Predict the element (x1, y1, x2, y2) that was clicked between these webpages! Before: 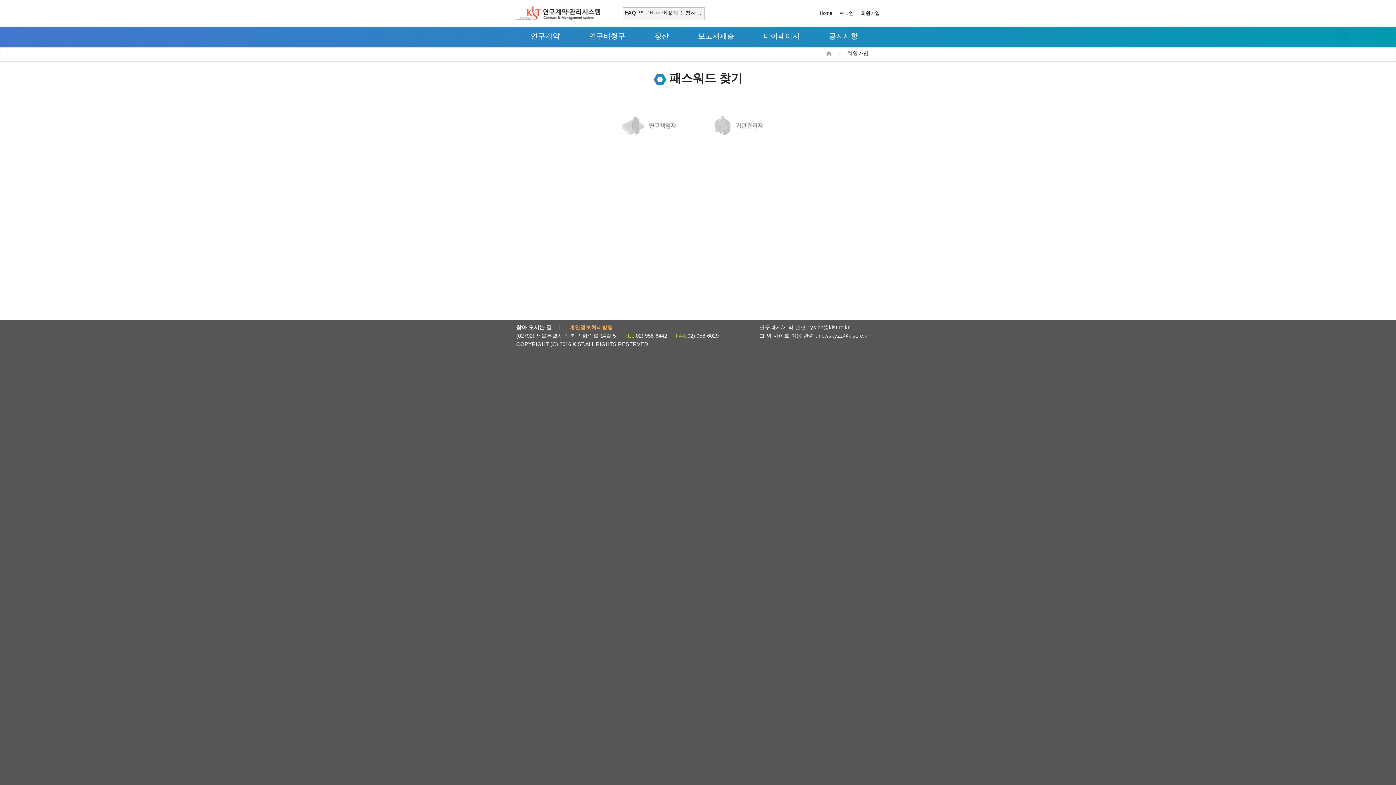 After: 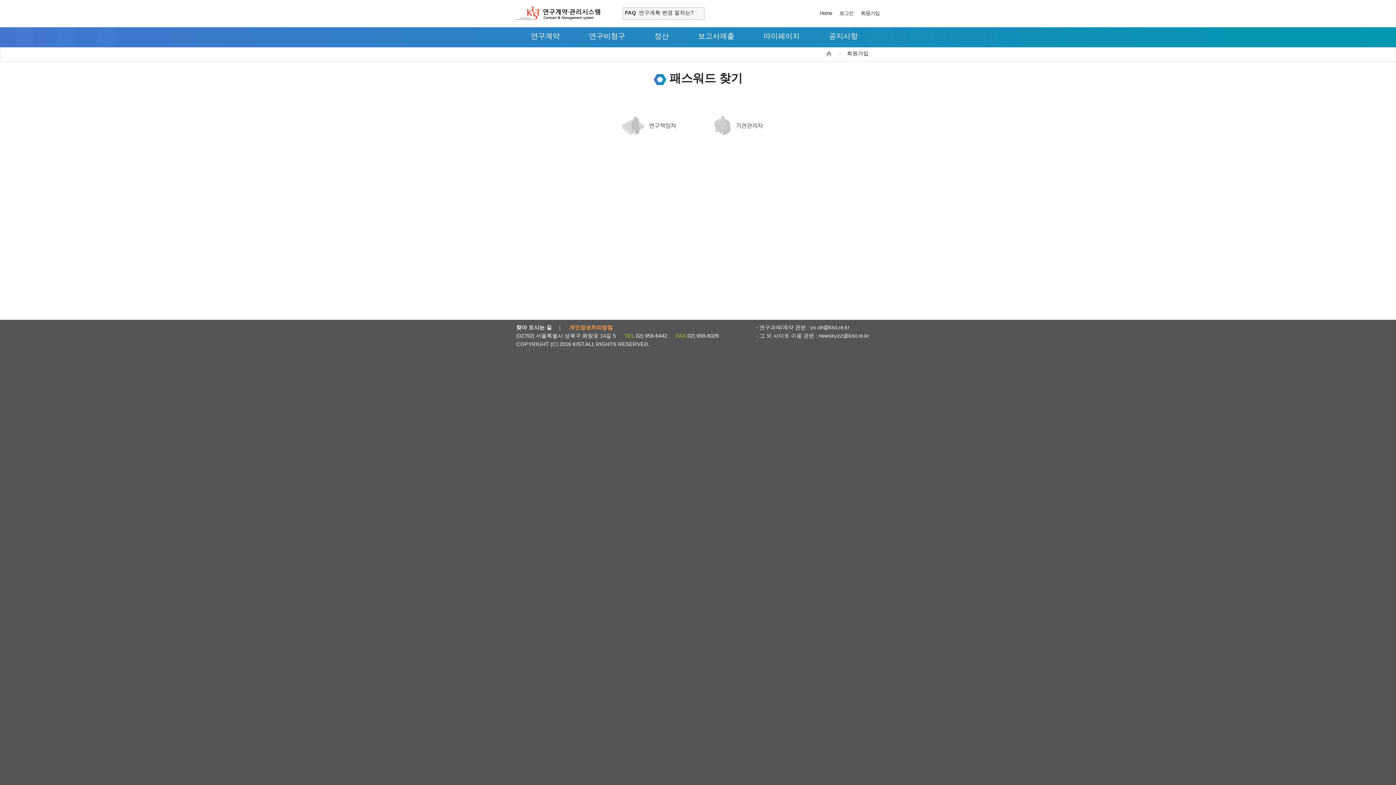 Action: bbox: (516, 324, 552, 330) label: 찾아 오시는 길